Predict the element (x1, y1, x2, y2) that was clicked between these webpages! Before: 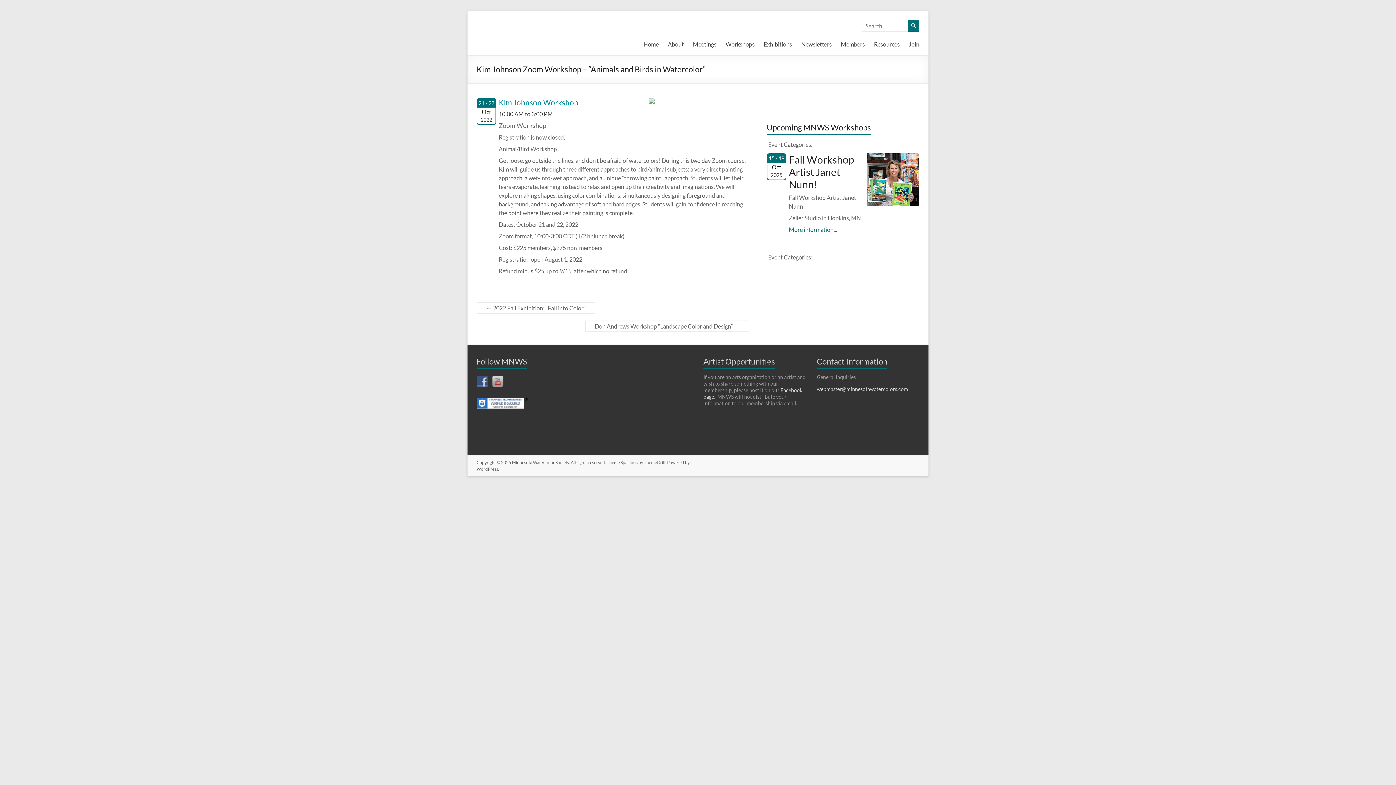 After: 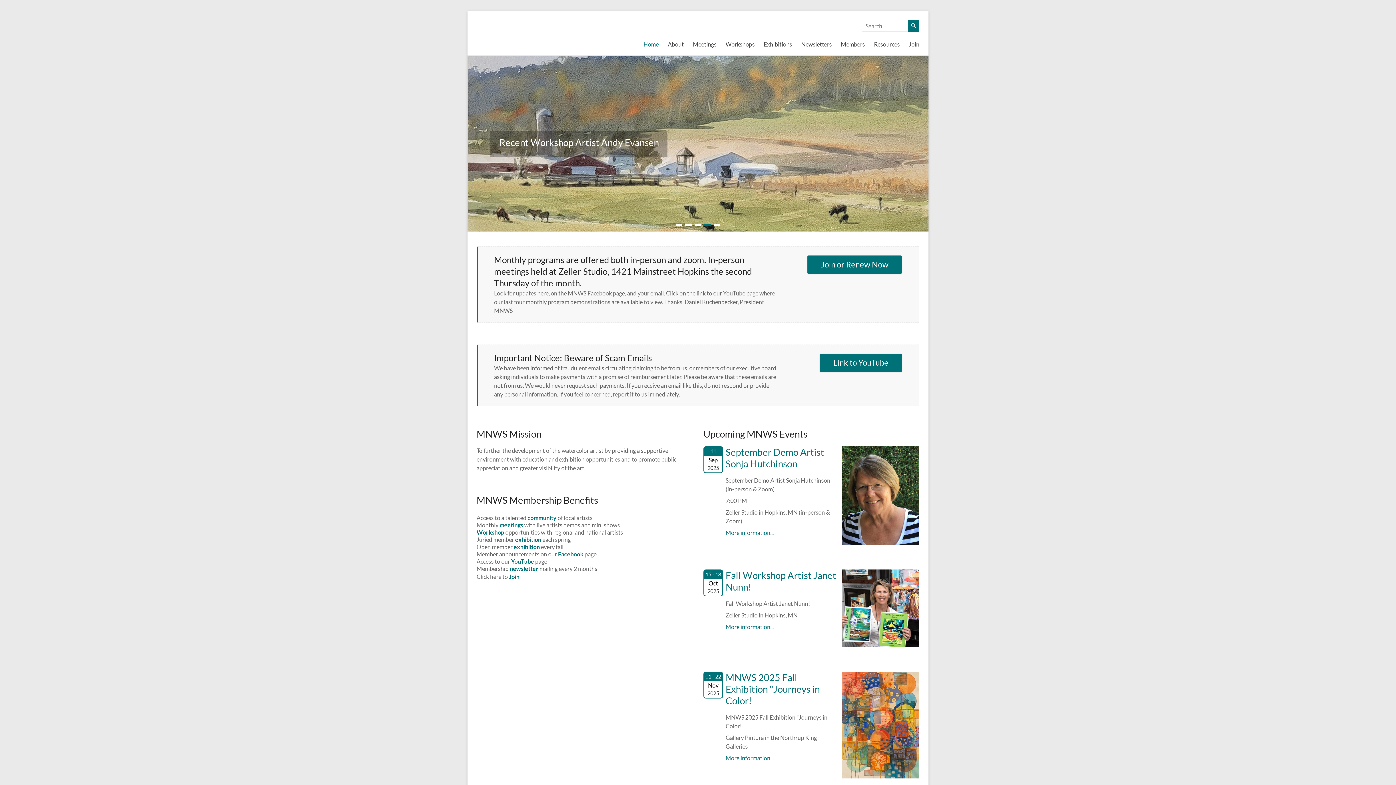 Action: bbox: (908, 20, 919, 31)